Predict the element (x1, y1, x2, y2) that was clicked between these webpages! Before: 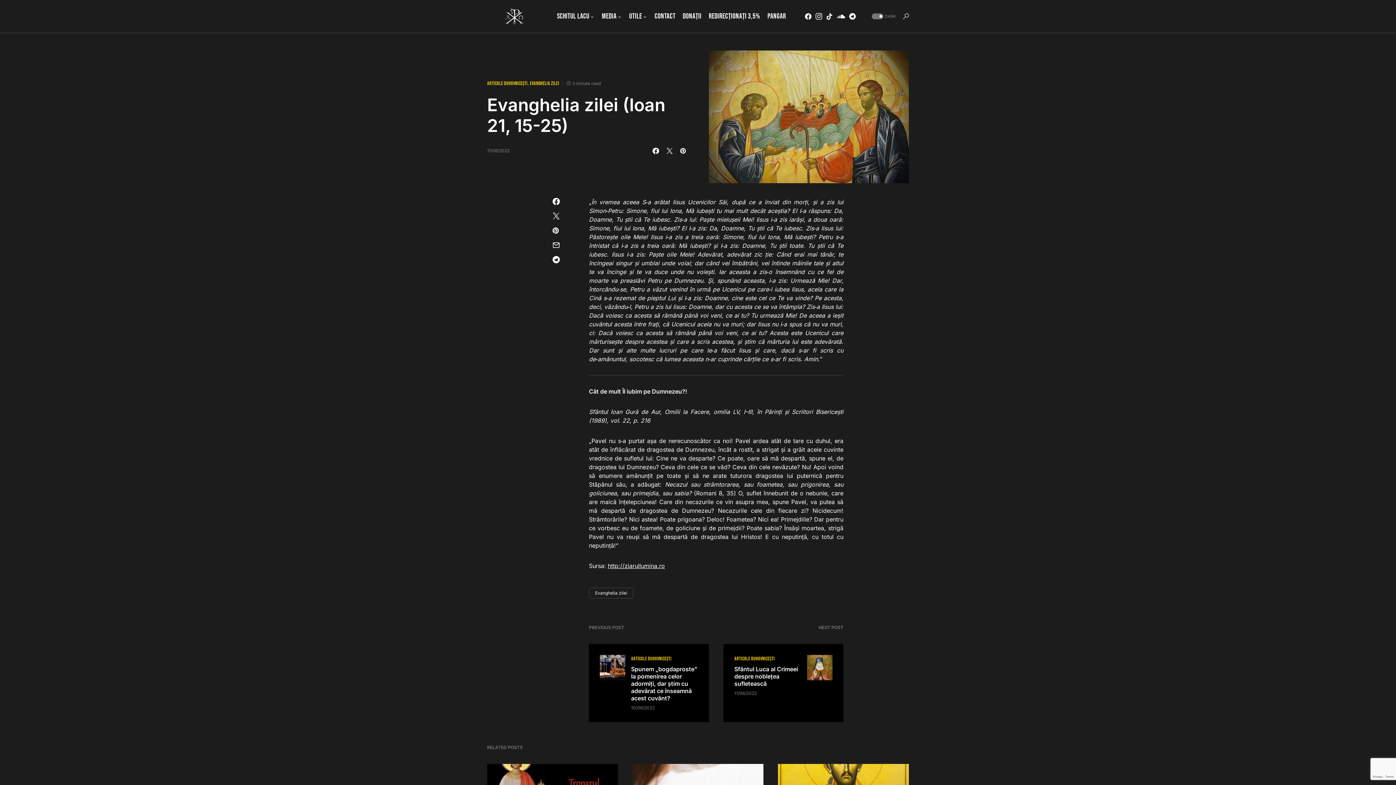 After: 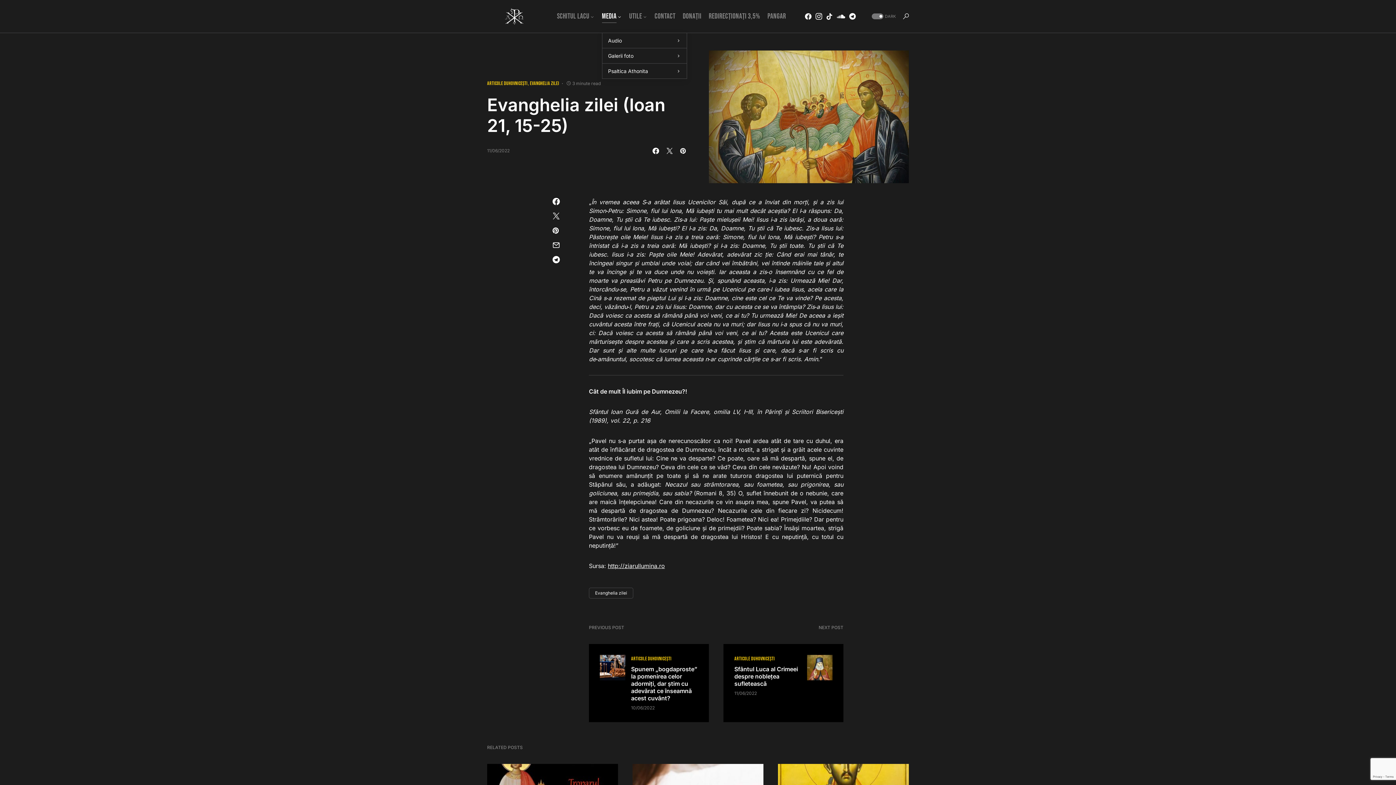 Action: bbox: (602, 0, 622, 32) label: Media